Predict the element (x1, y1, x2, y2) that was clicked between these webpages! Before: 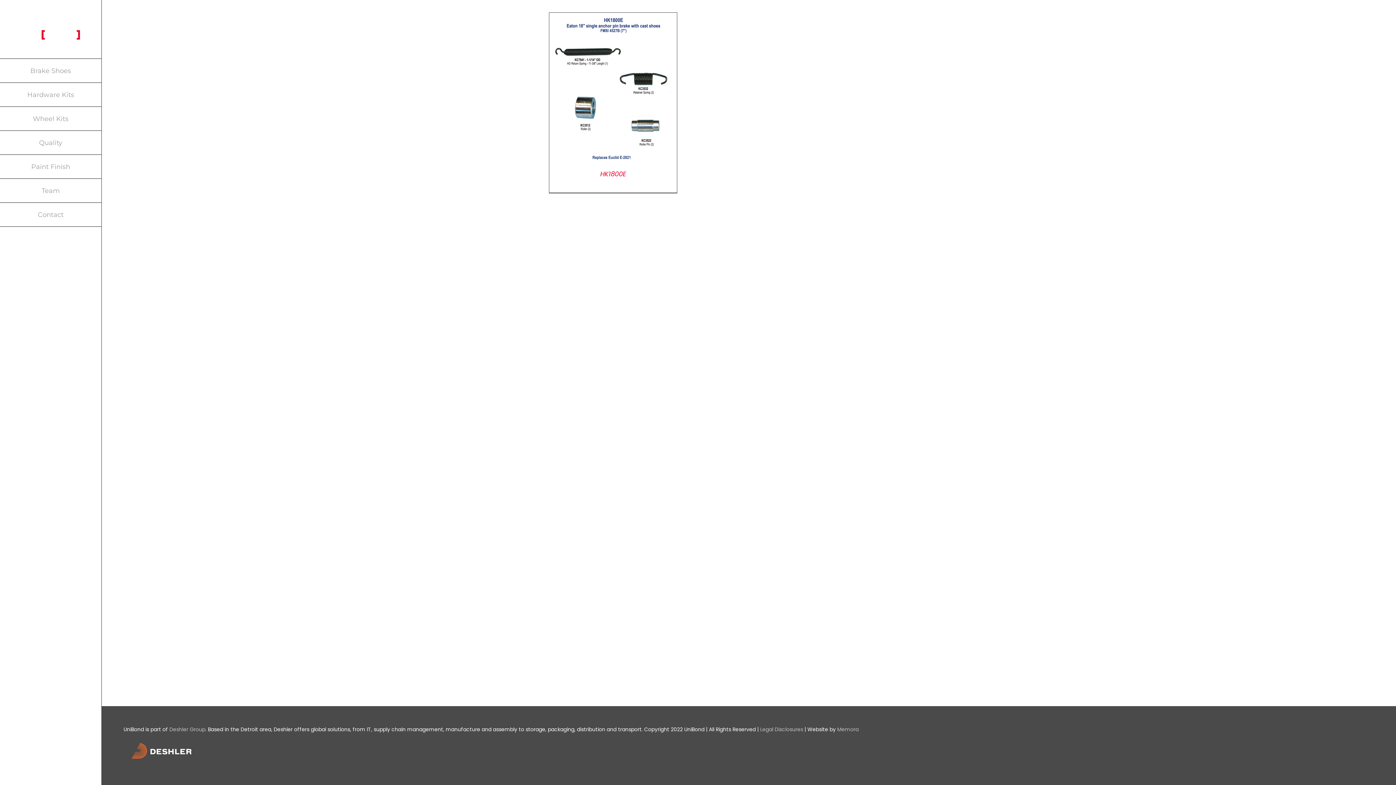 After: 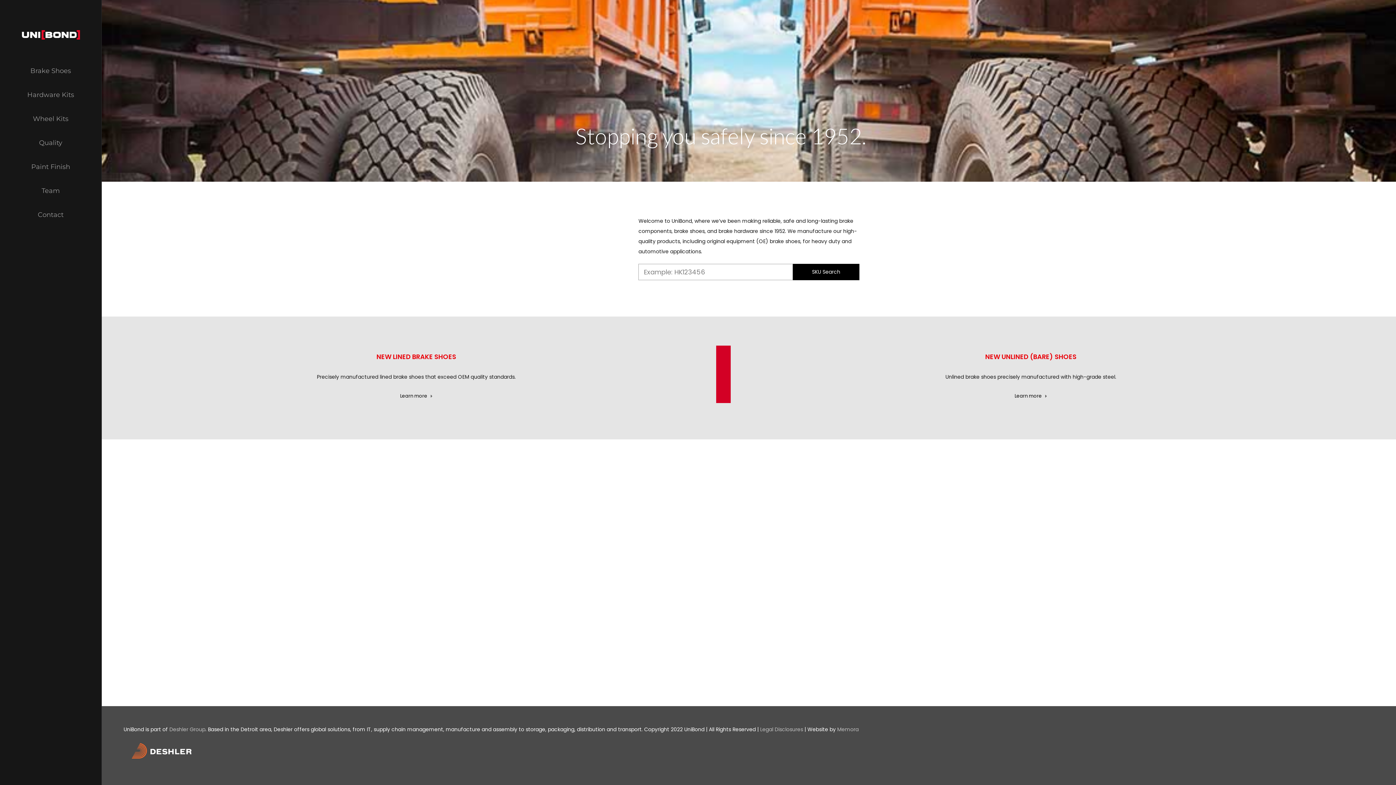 Action: bbox: (21, 30, 80, 40)